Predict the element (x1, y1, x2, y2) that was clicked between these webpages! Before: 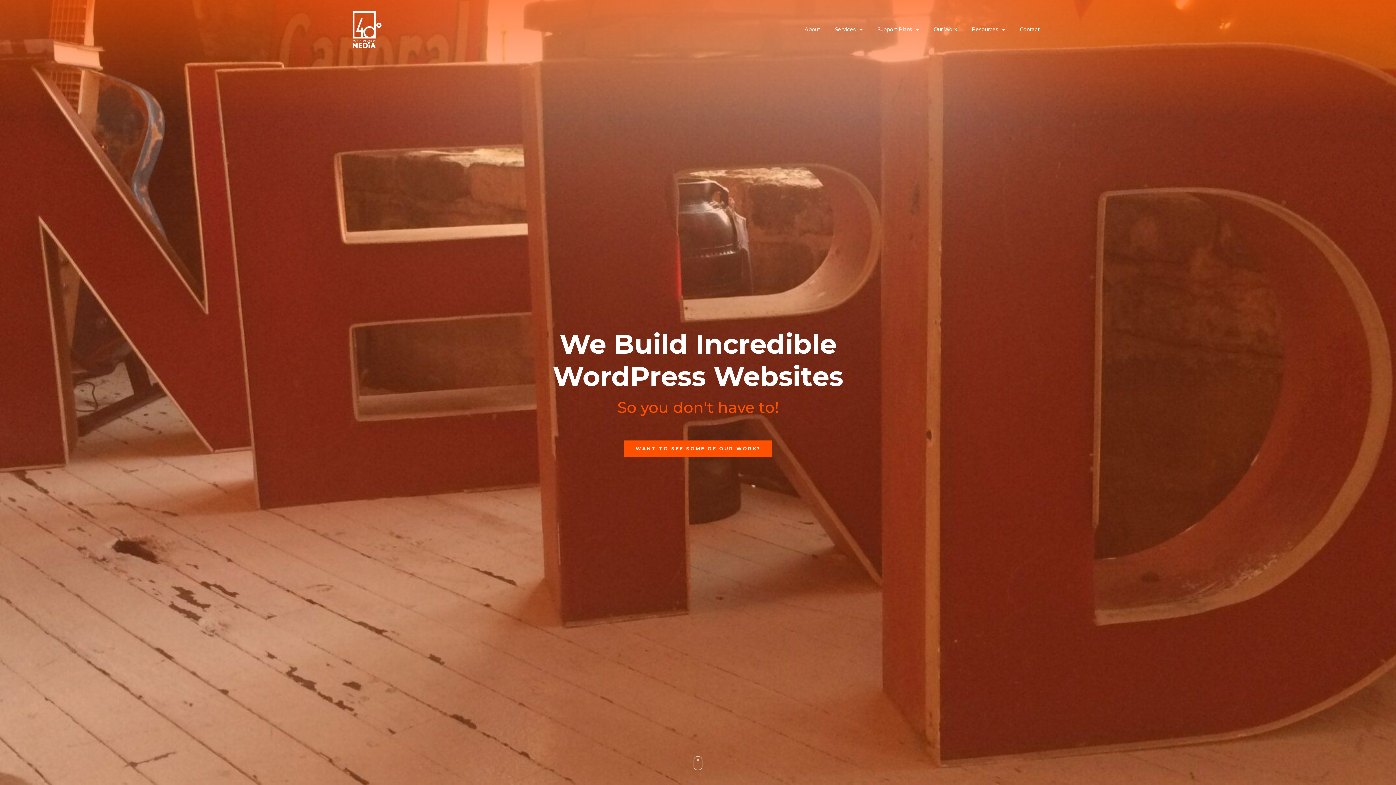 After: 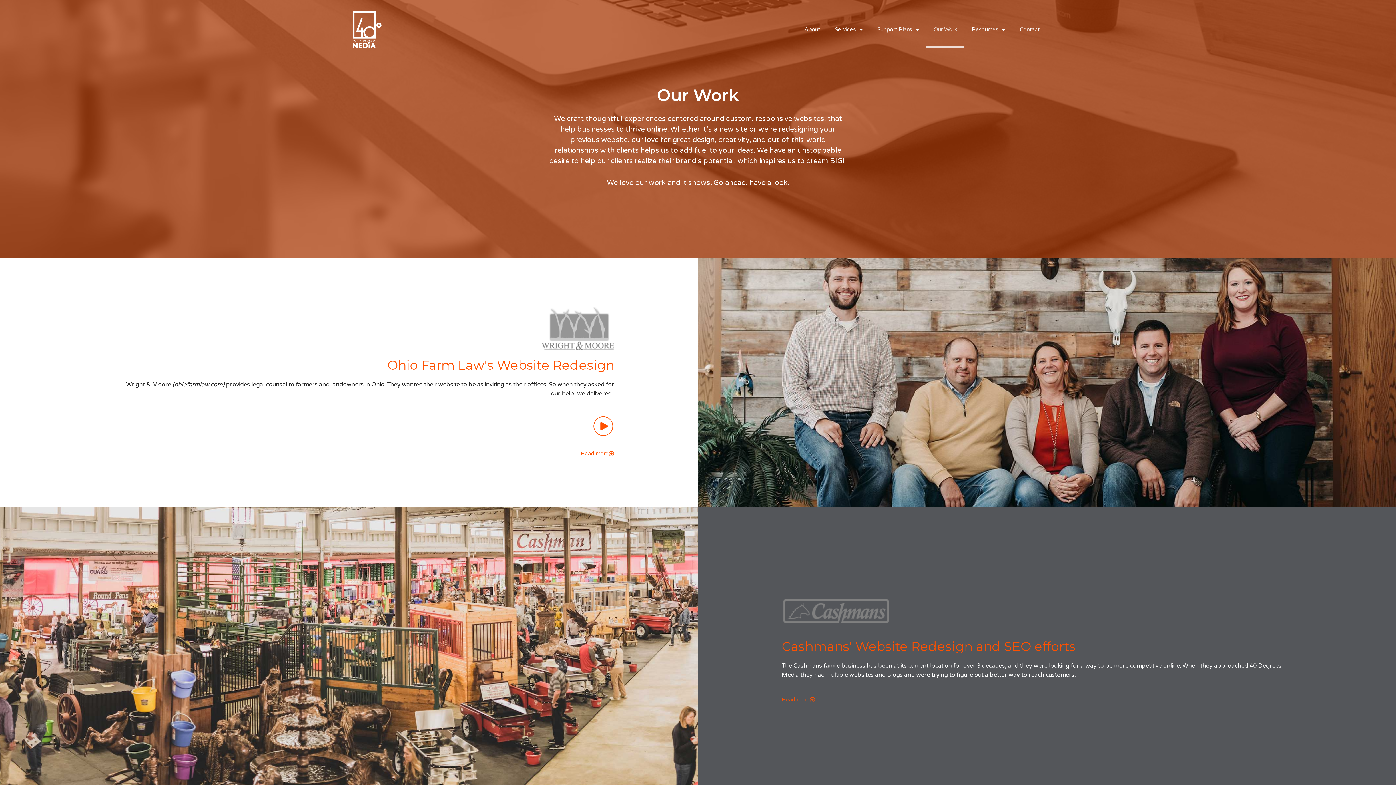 Action: label: WANT TO SEE SOME OF OUR WORK? bbox: (624, 440, 772, 457)